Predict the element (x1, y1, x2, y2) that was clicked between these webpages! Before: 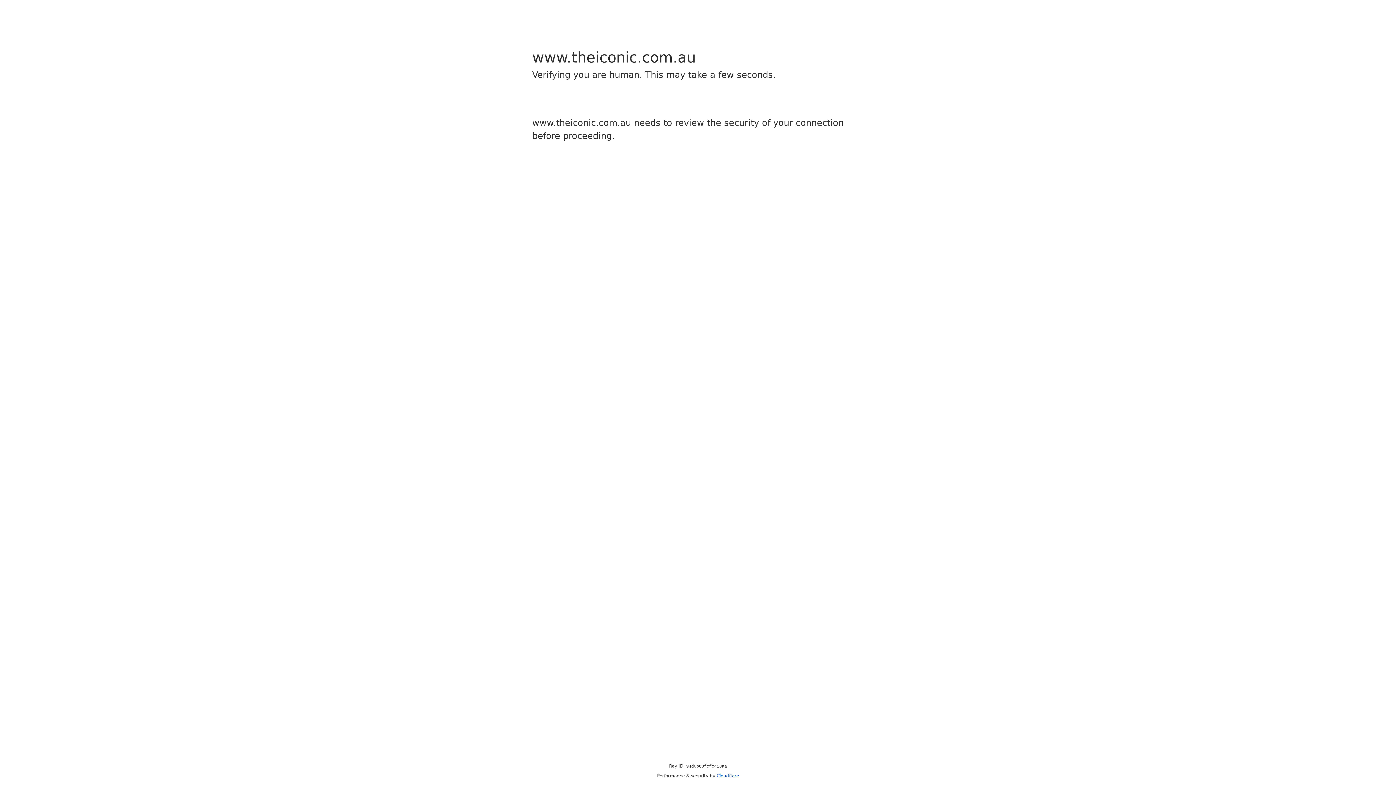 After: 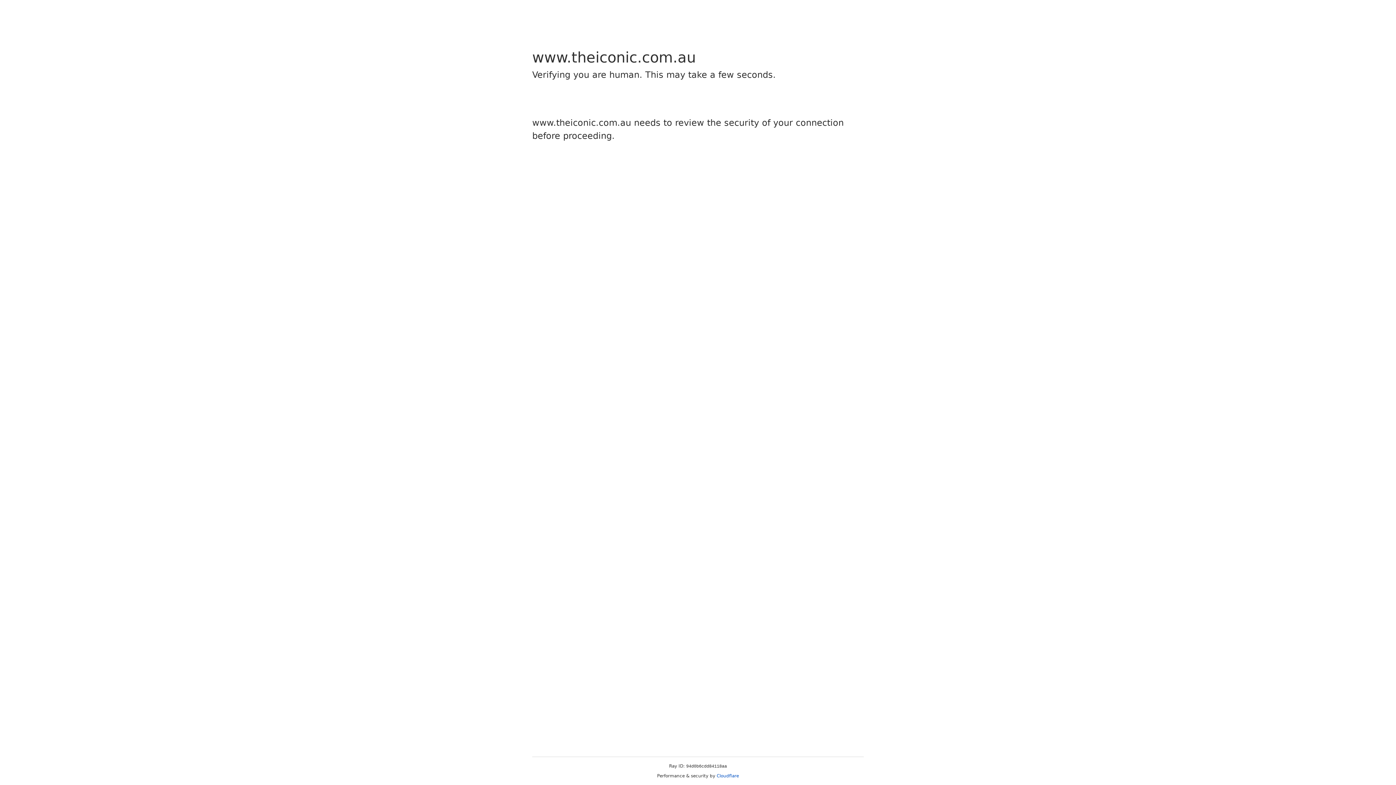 Action: bbox: (716, 773, 739, 778) label: Cloudflare